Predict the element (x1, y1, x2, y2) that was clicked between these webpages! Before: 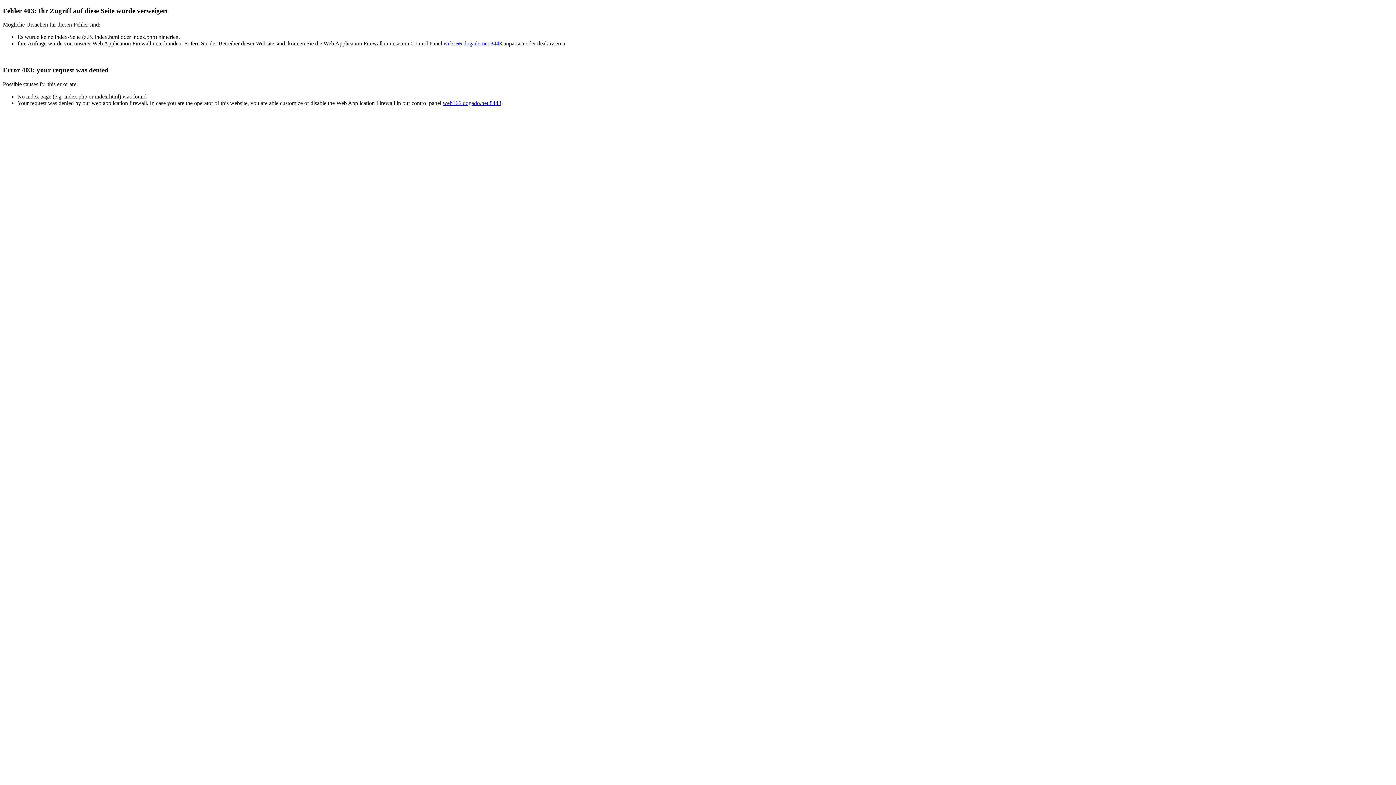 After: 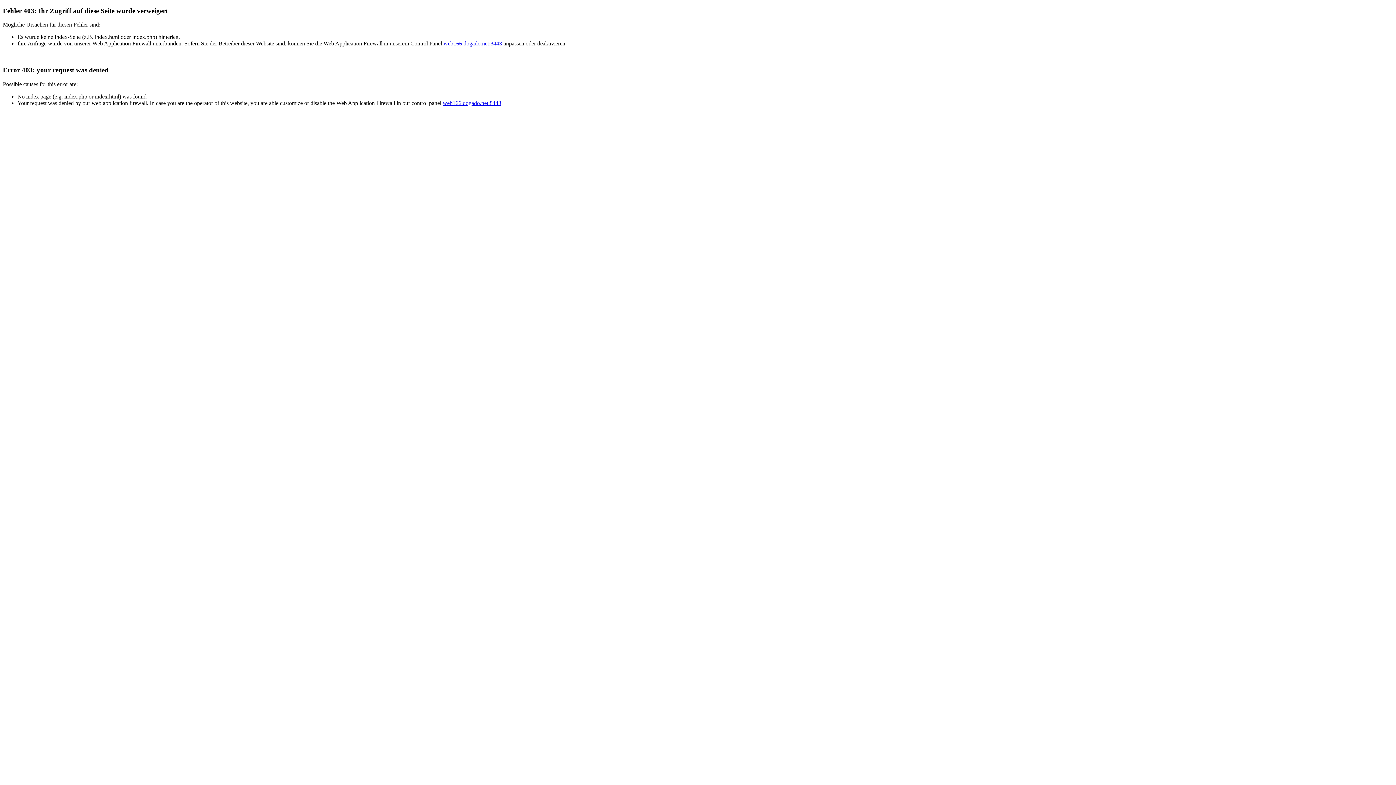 Action: label: web166.dogado.net:8443 bbox: (442, 99, 501, 106)